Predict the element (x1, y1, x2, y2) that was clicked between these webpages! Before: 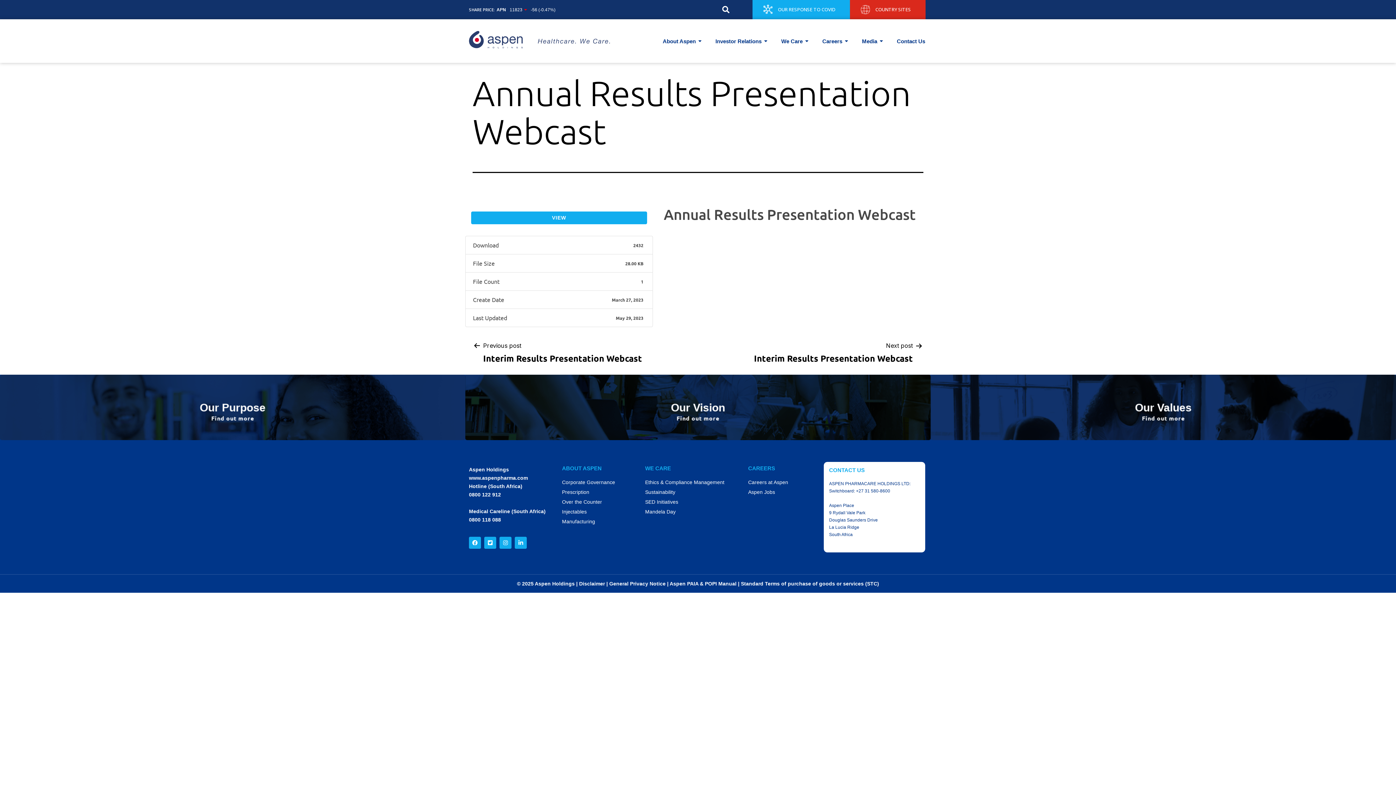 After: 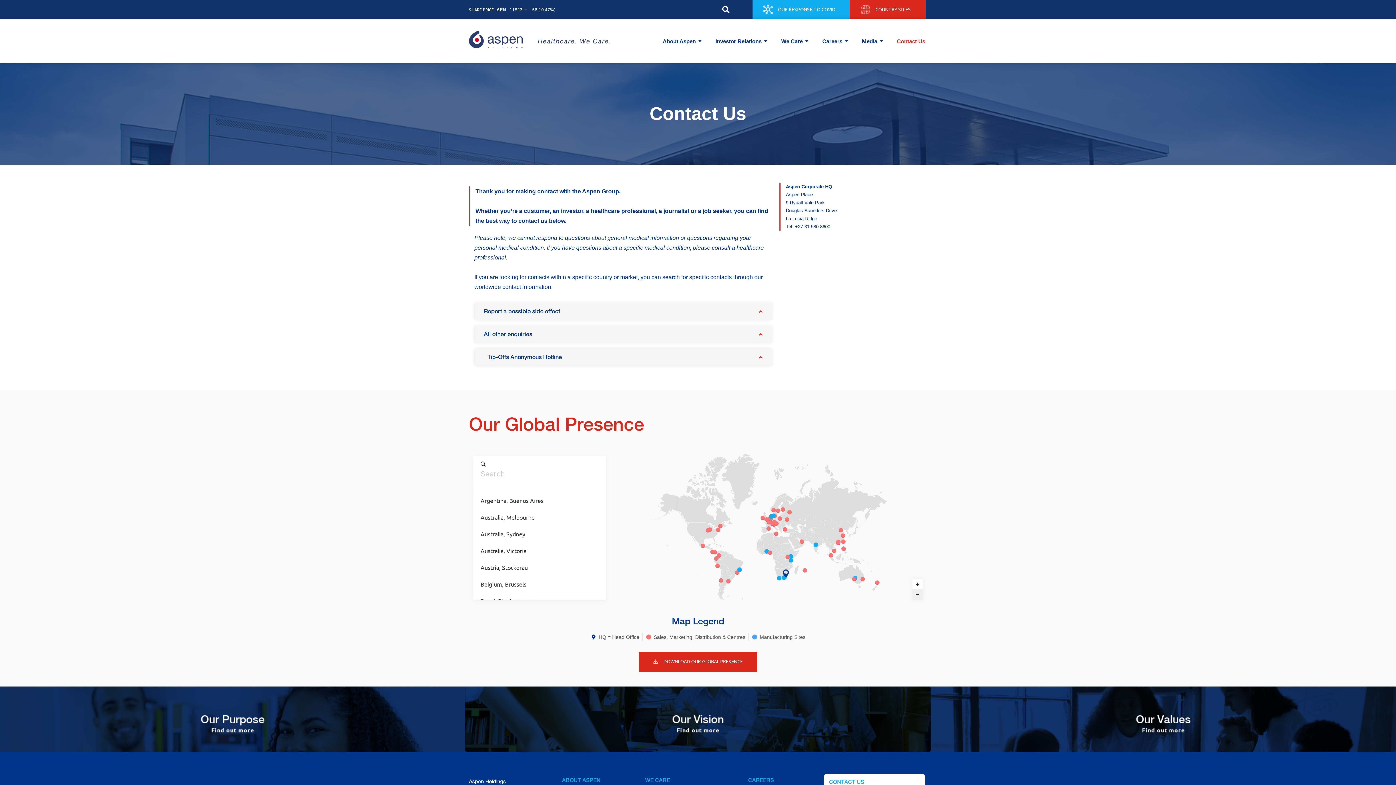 Action: label: Contact Us bbox: (897, 37, 925, 44)